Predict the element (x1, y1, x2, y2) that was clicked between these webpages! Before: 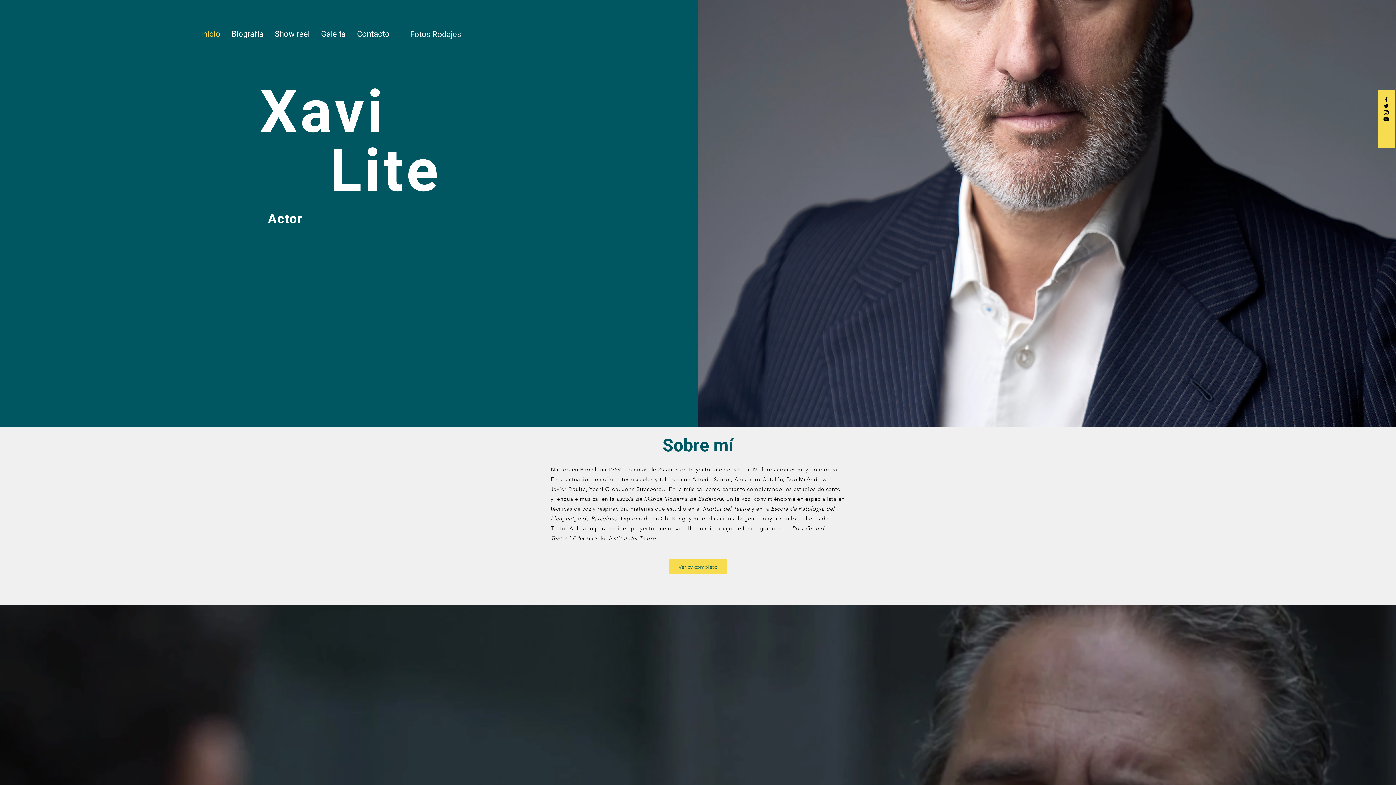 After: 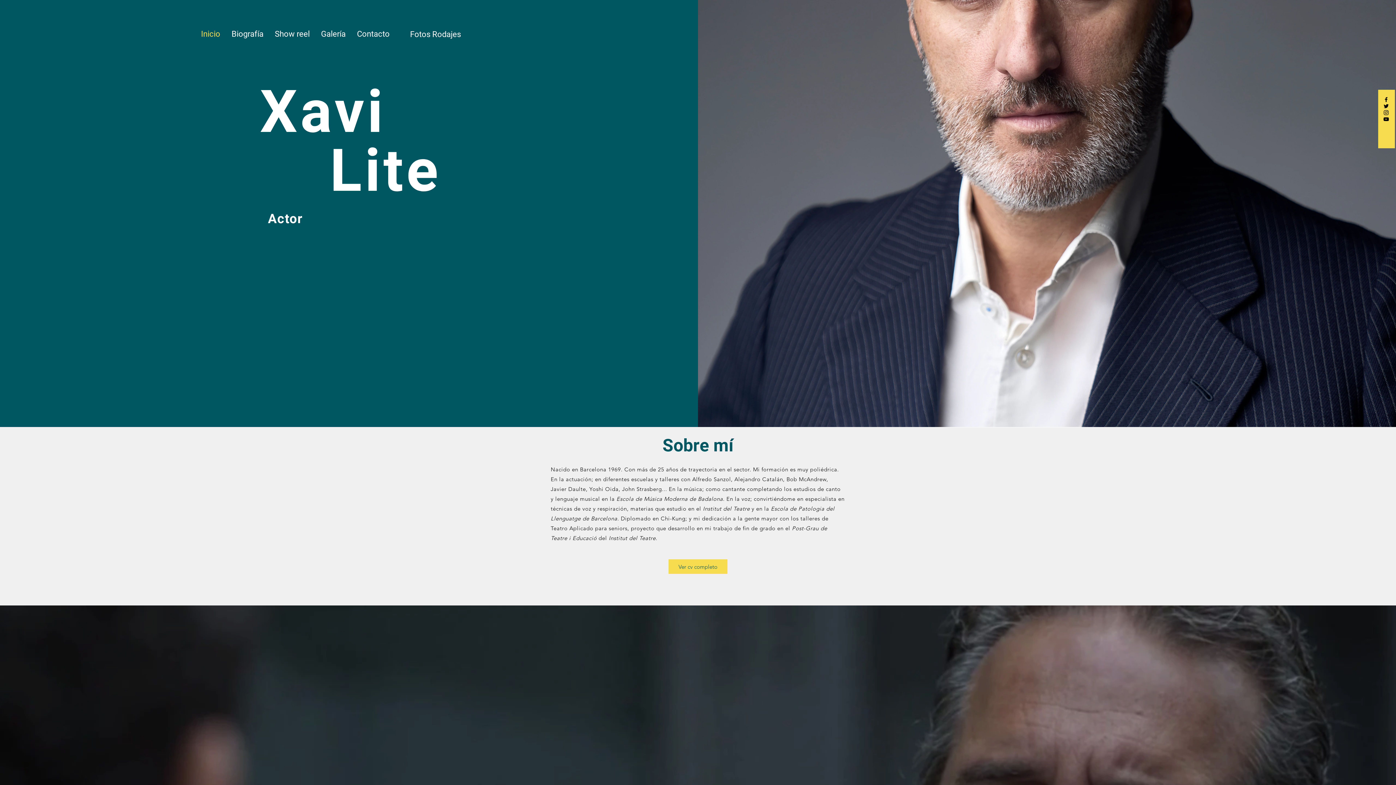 Action: label: Show reel bbox: (269, 26, 315, 41)